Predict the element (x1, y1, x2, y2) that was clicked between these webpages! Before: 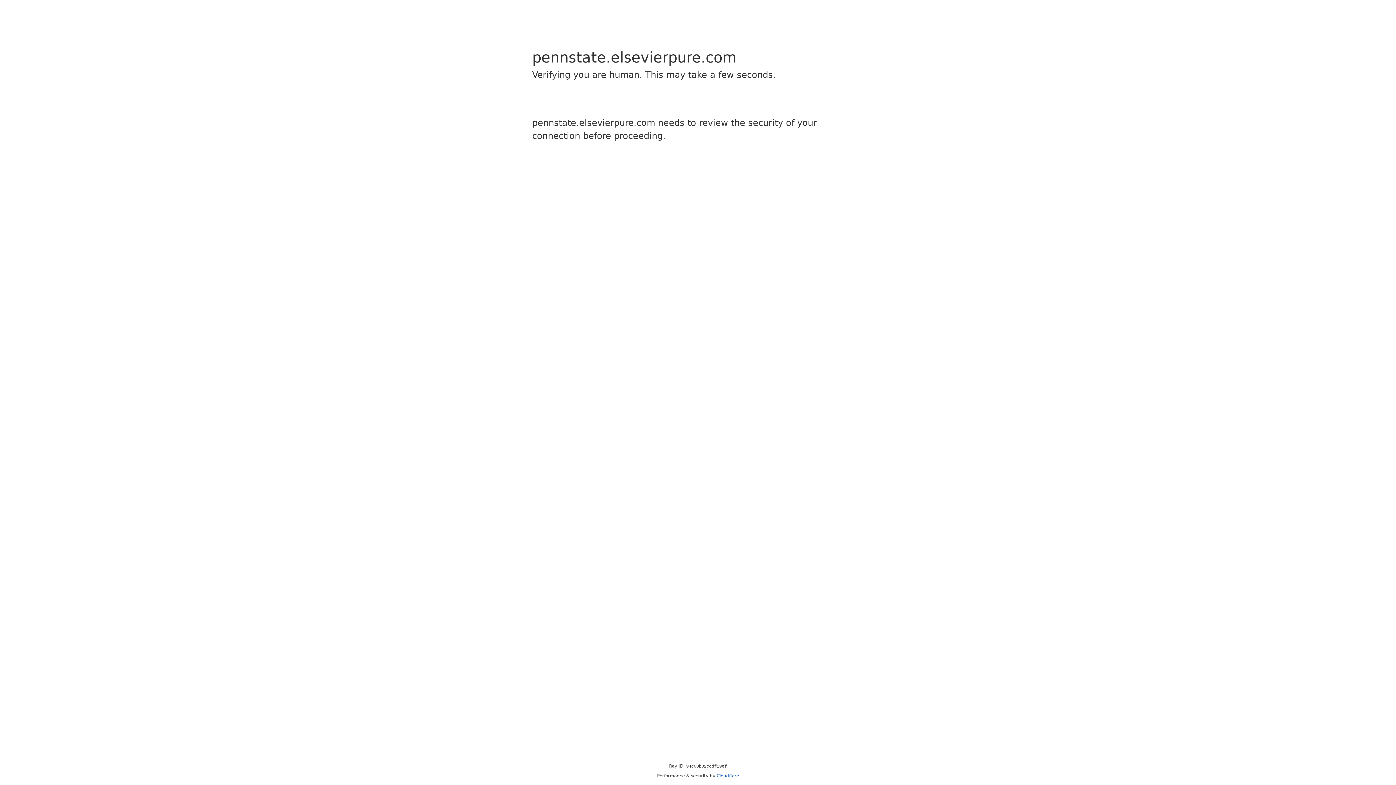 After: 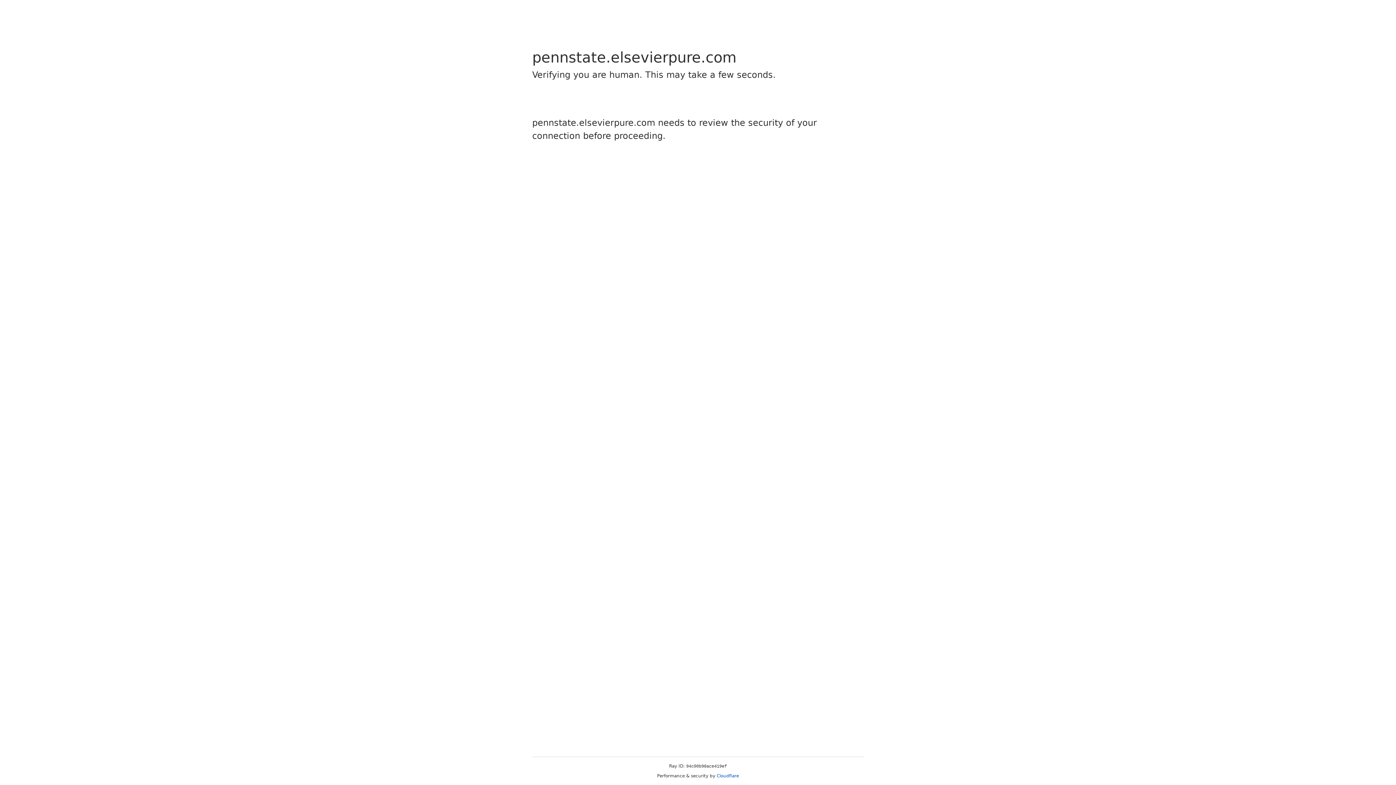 Action: bbox: (716, 773, 739, 778) label: Cloudflare